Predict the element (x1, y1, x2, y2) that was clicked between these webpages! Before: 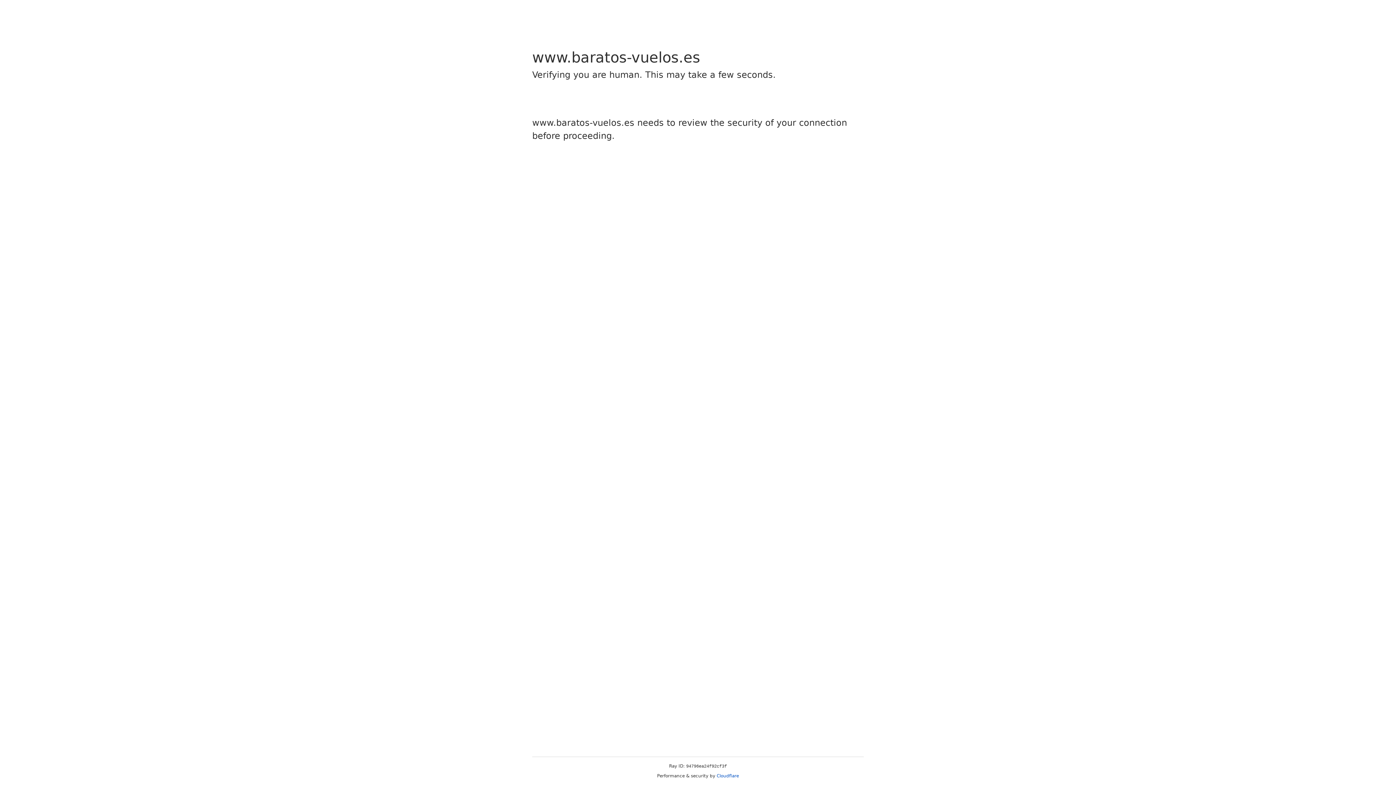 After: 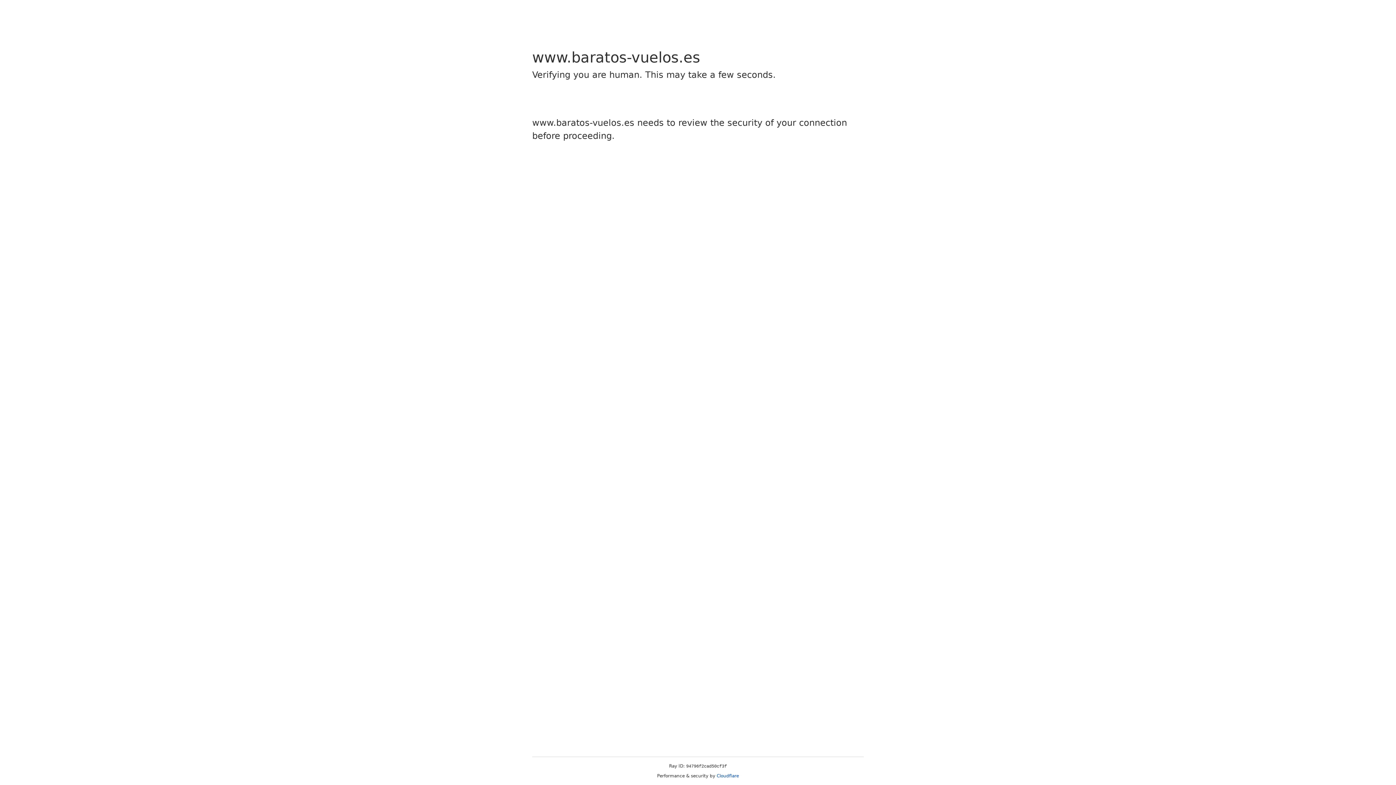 Action: label: Cloudflare bbox: (716, 773, 739, 778)